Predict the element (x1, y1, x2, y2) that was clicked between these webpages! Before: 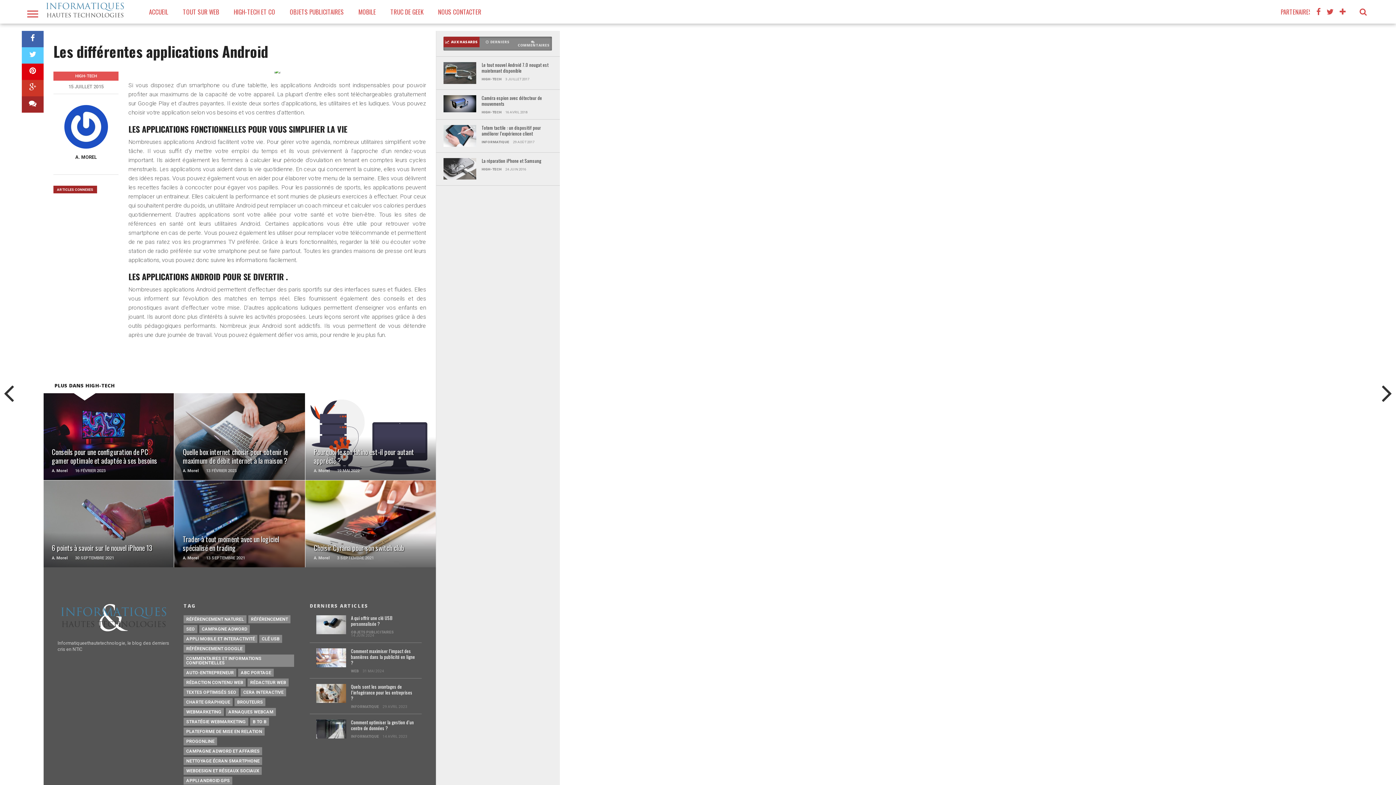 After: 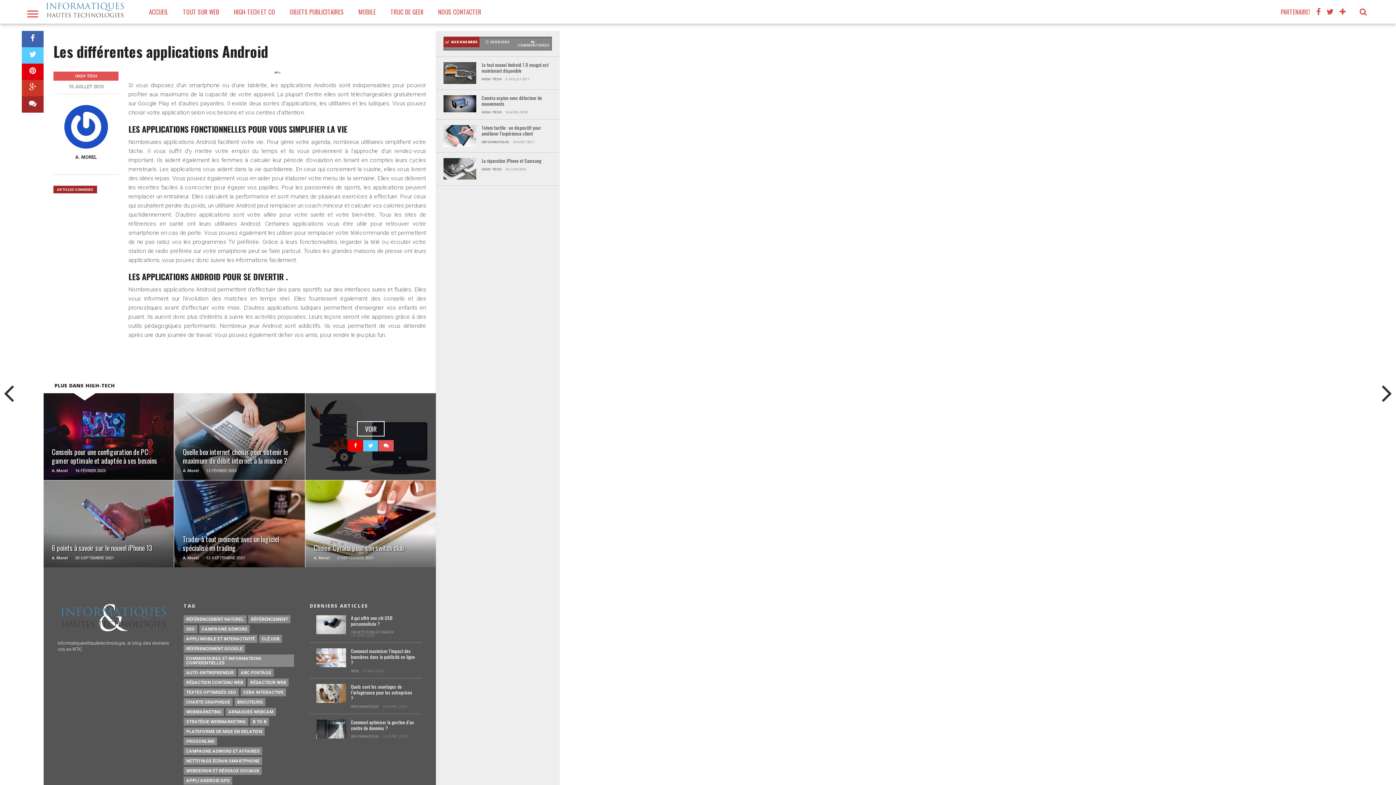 Action: bbox: (348, 440, 362, 451)